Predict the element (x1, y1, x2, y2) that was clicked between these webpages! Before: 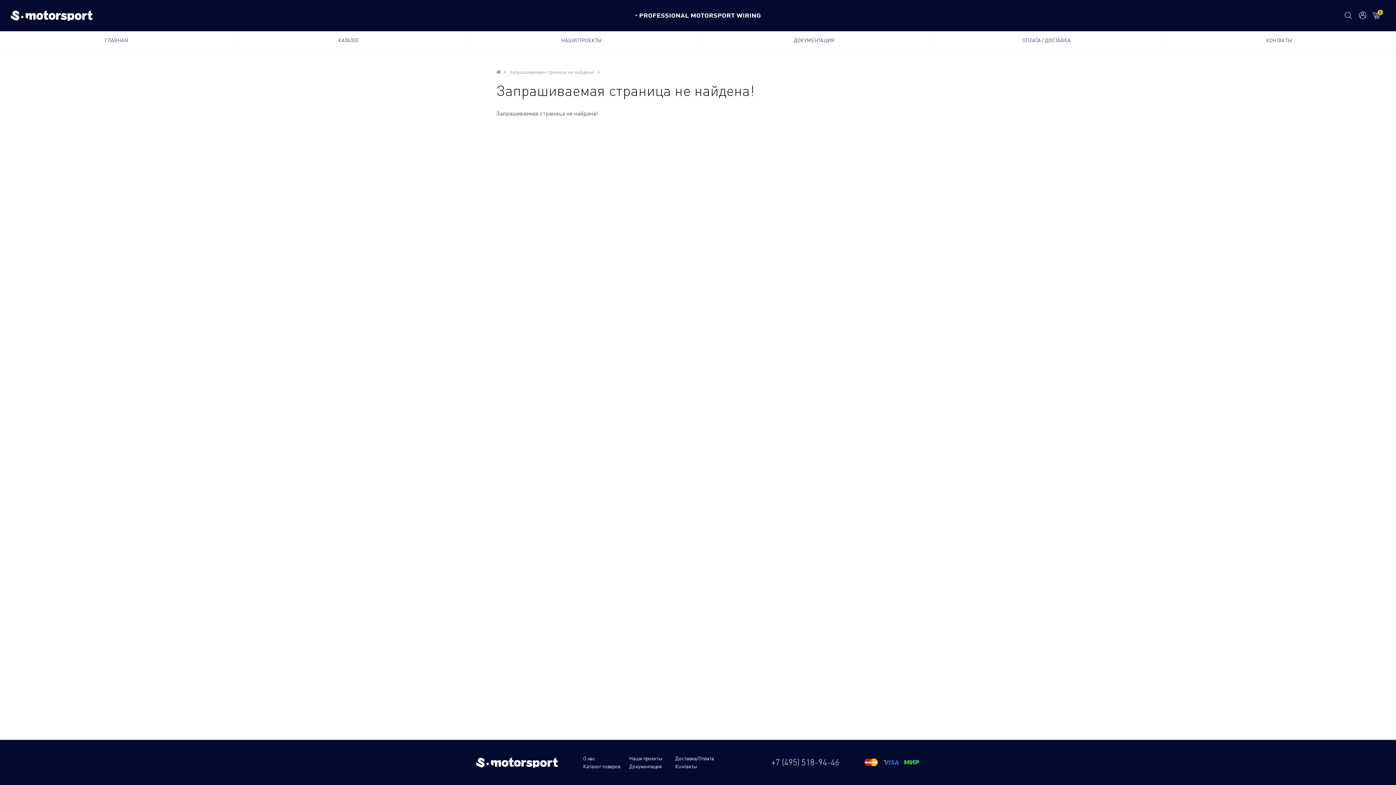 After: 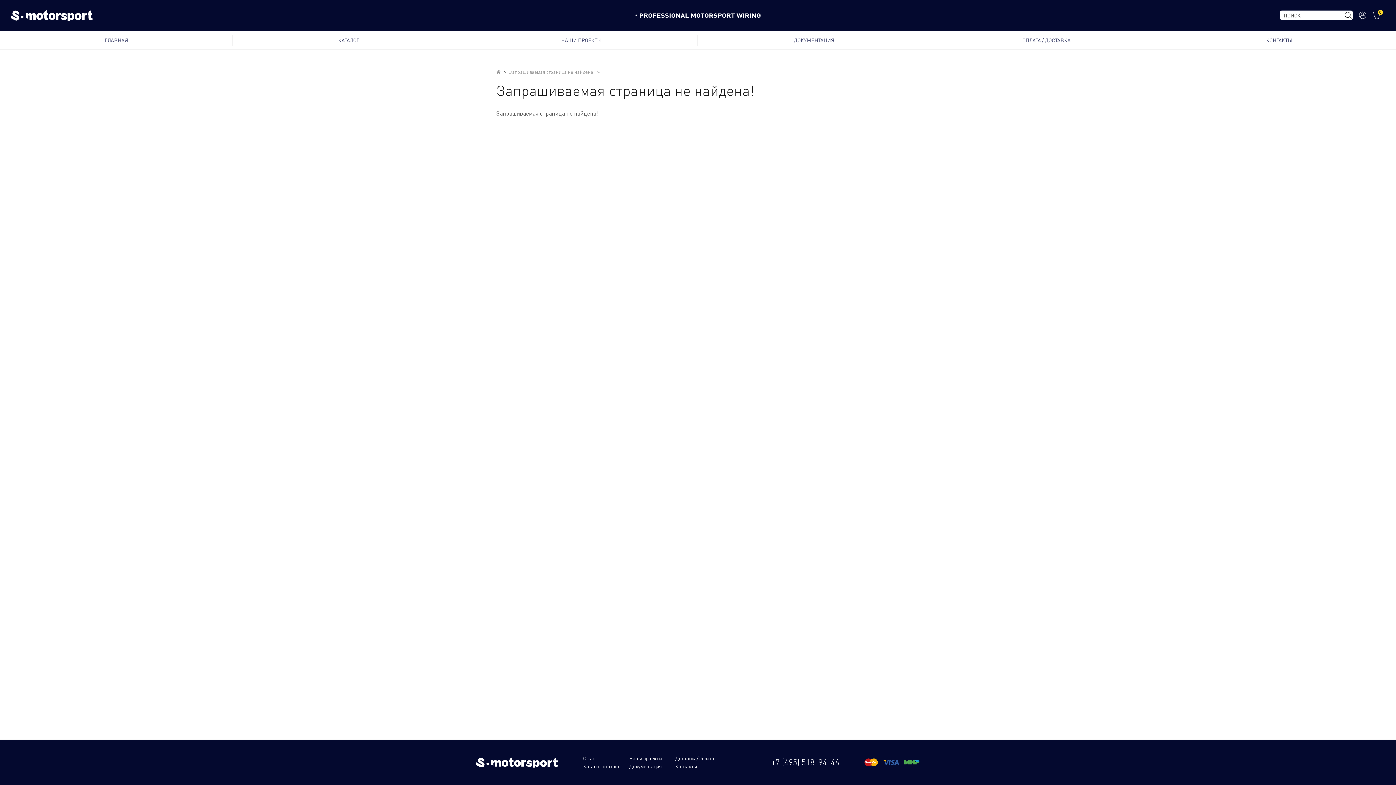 Action: bbox: (1345, 11, 1352, 18)